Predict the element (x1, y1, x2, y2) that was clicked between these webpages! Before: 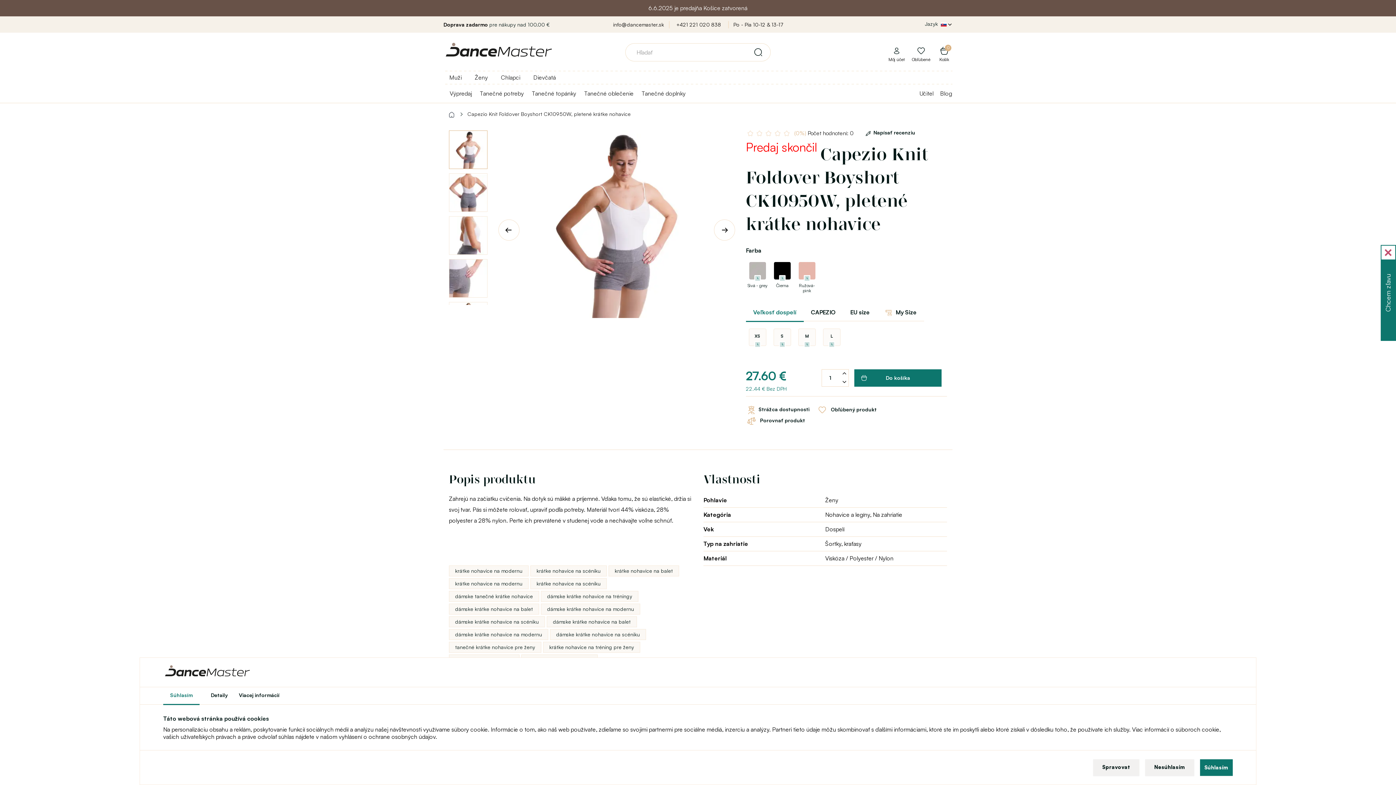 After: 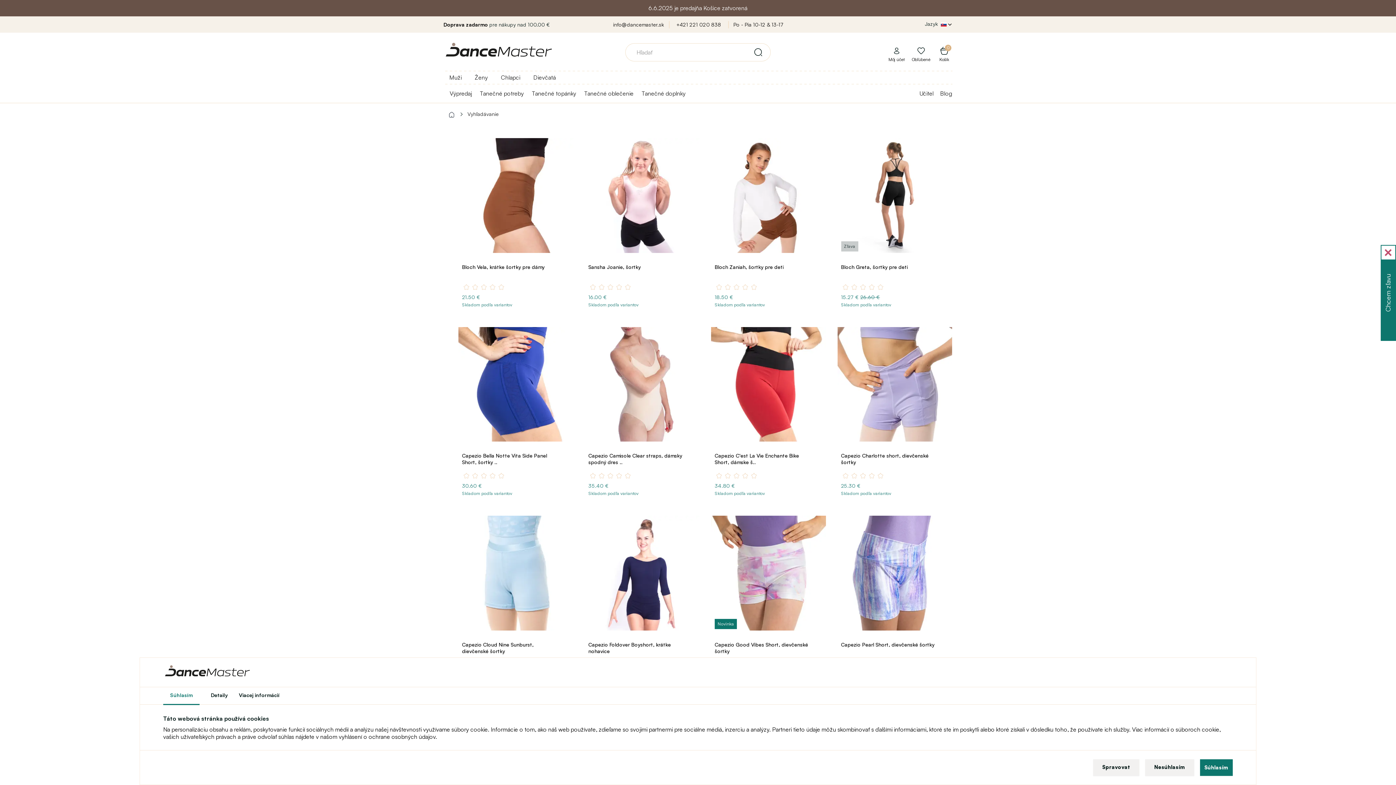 Action: label: krátke nohavice na modernu bbox: (449, 565, 528, 576)